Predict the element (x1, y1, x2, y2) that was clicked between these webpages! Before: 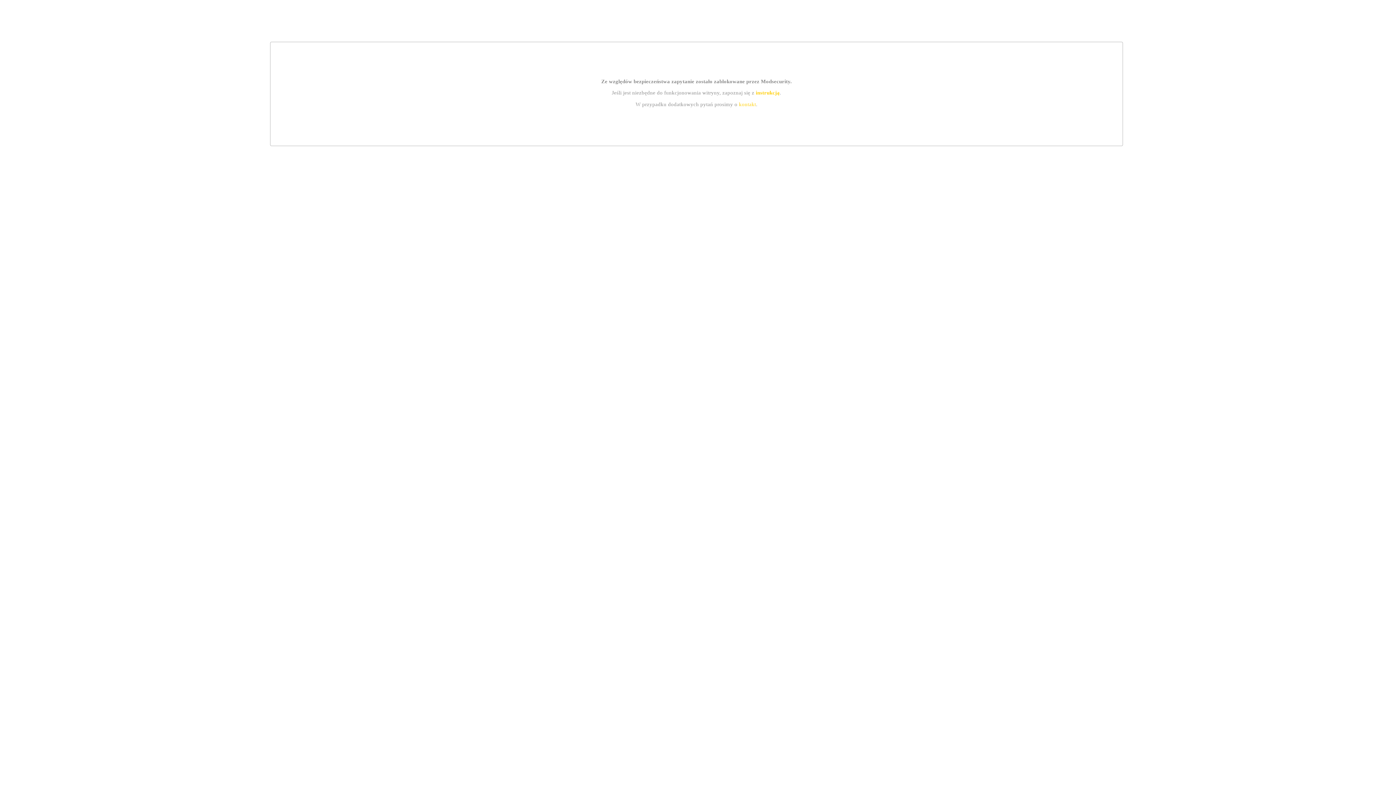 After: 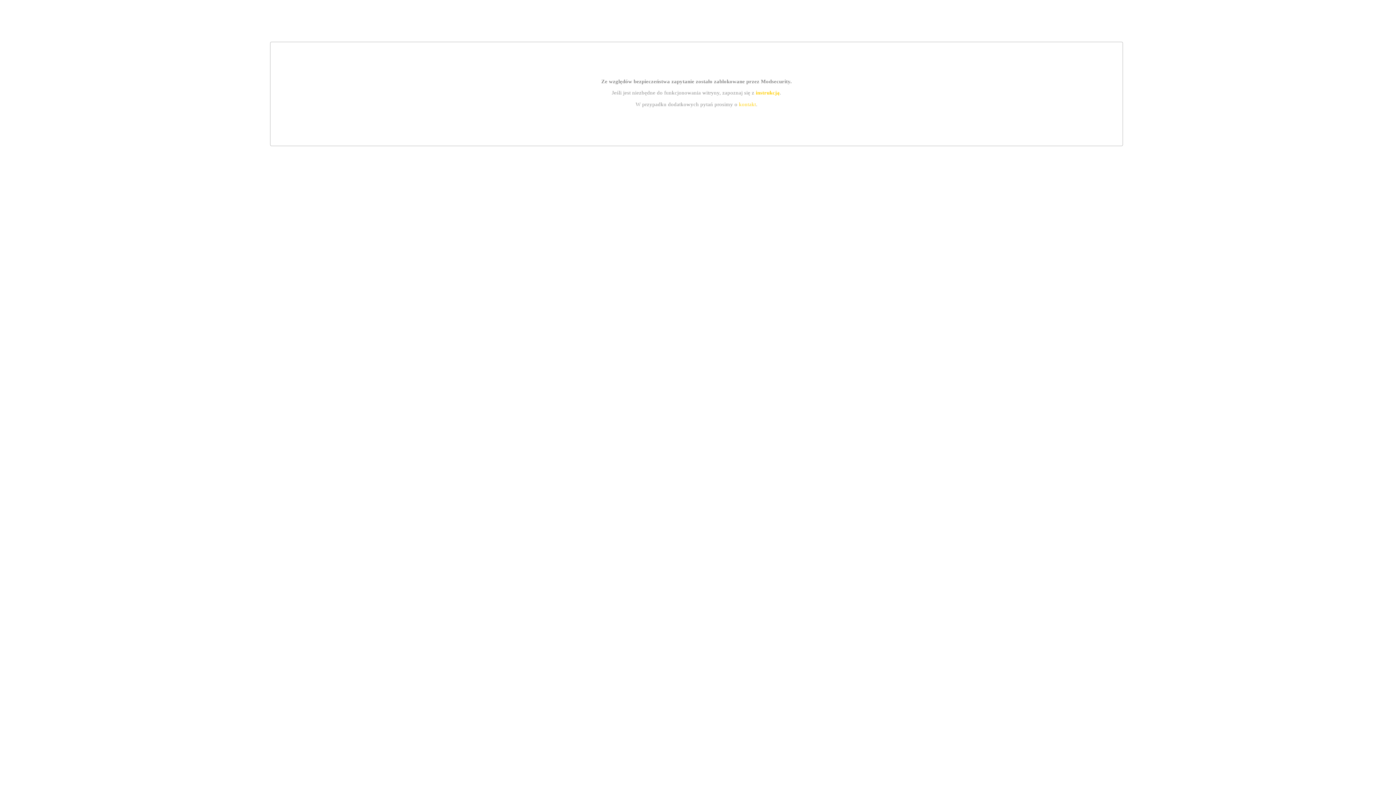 Action: bbox: (755, 89, 779, 95) label: instrukcją